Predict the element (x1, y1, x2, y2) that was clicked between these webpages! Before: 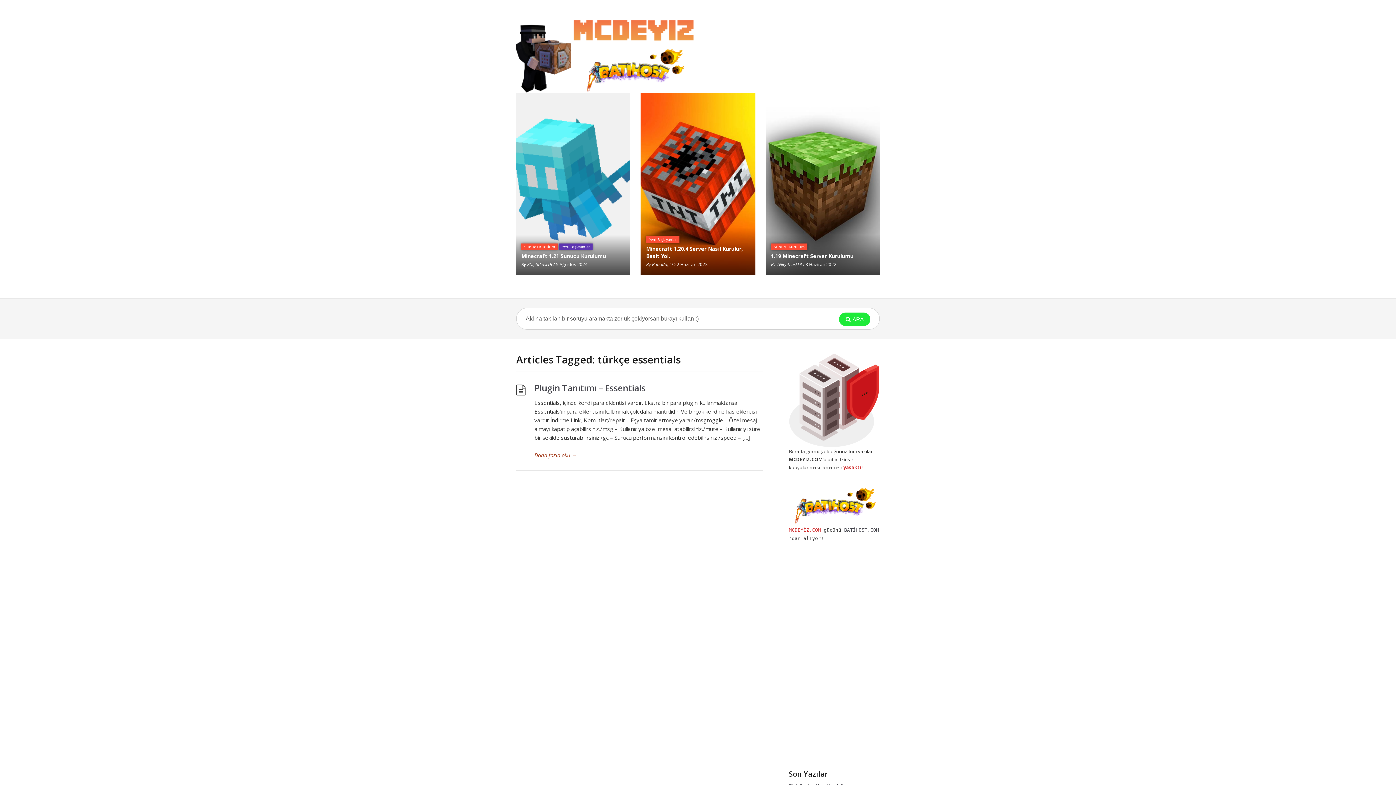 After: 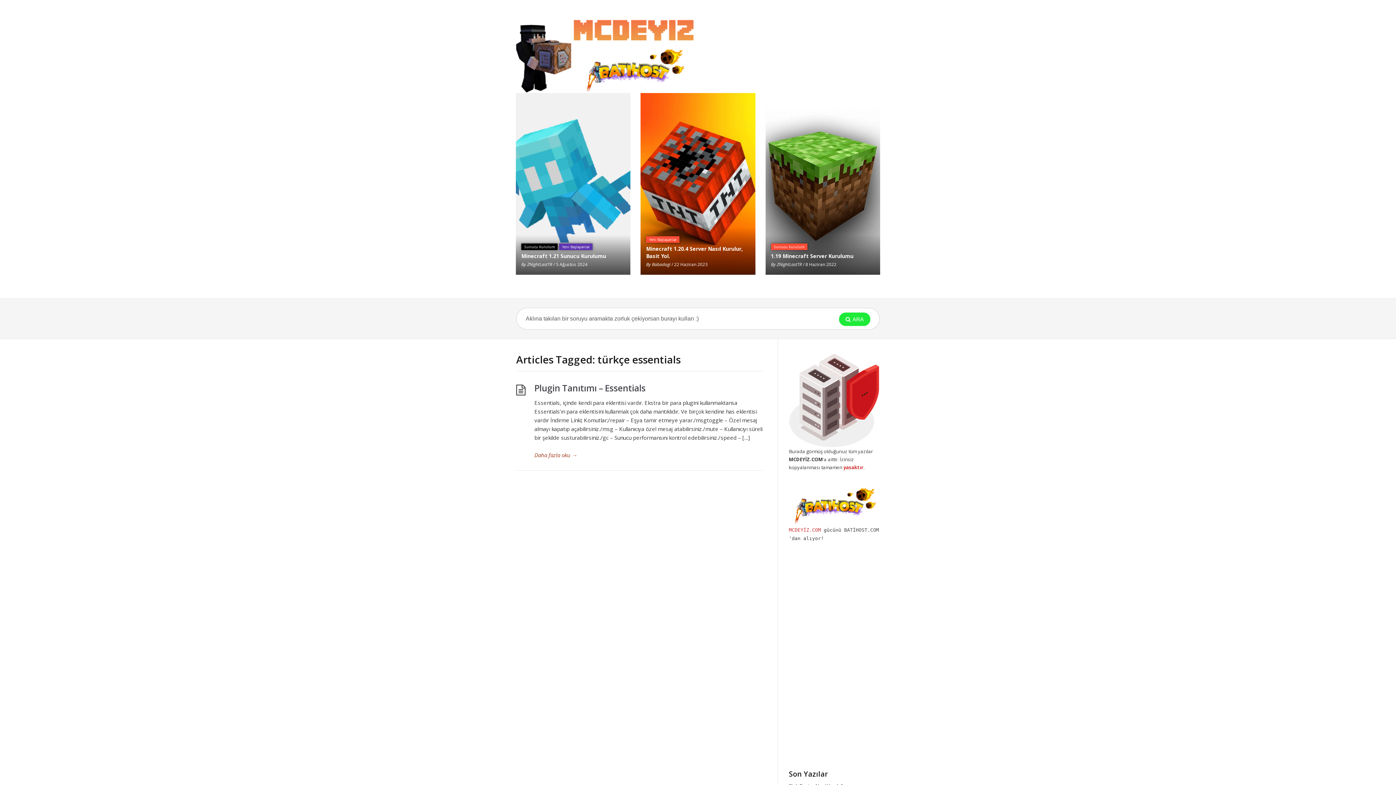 Action: bbox: (521, 243, 557, 250) label: Sunucu Kurulum